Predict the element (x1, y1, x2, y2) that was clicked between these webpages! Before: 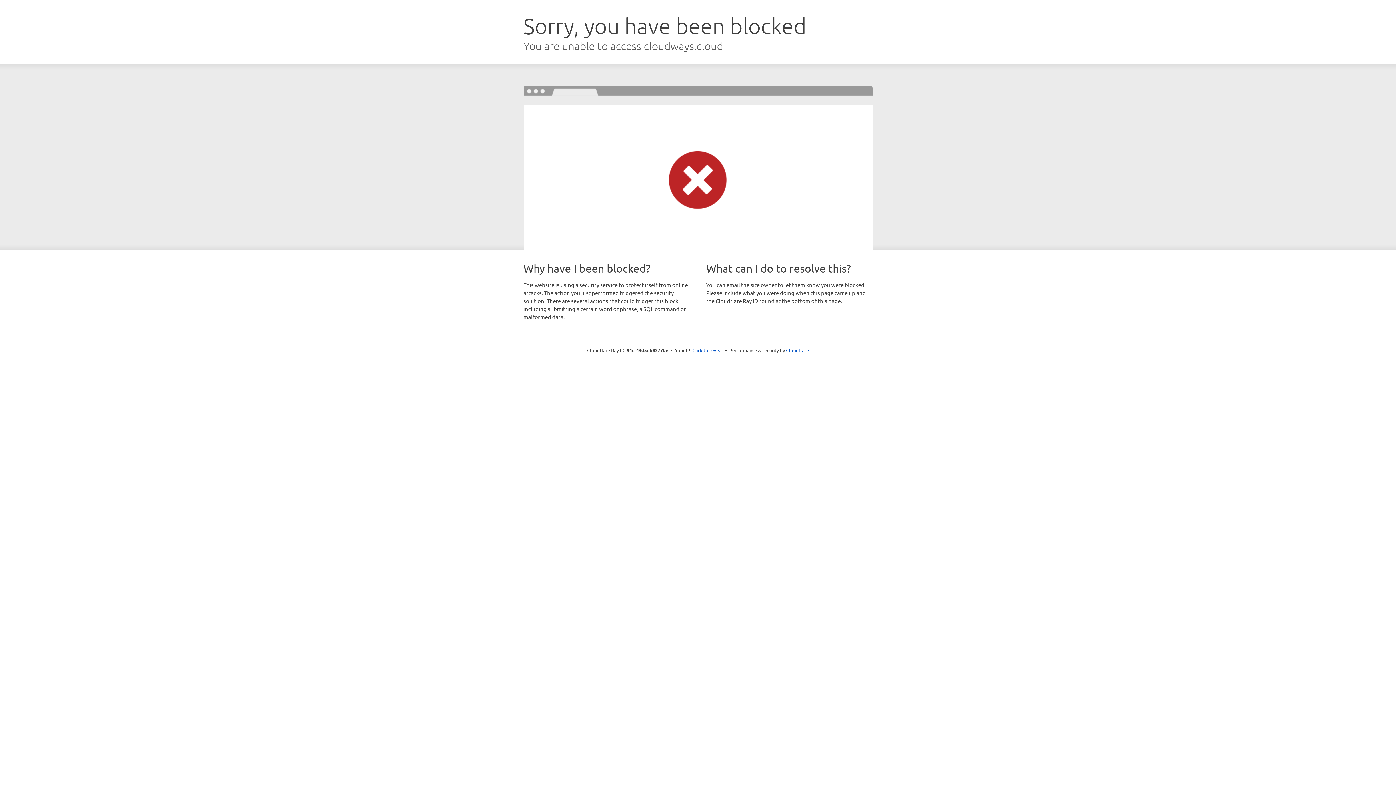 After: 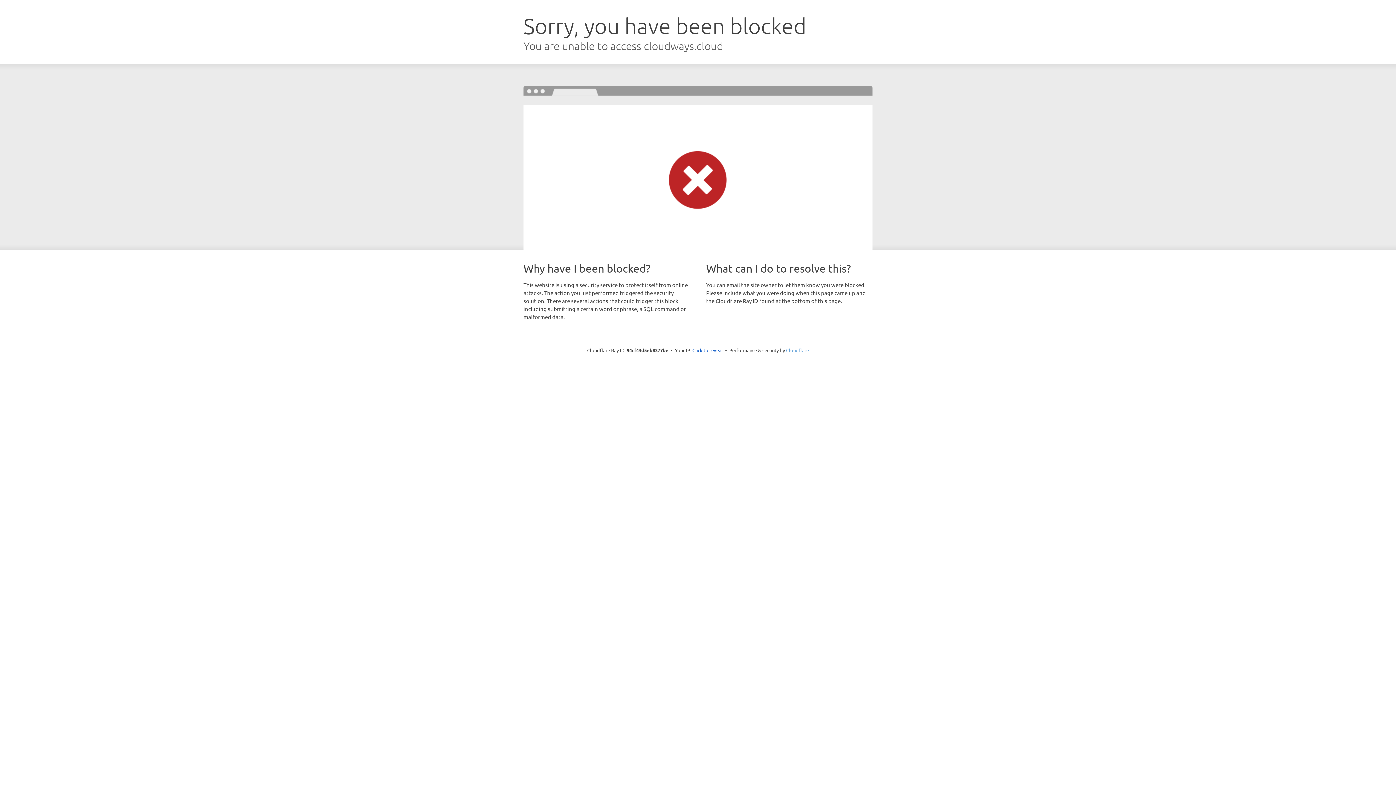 Action: bbox: (786, 347, 809, 353) label: Cloudflare